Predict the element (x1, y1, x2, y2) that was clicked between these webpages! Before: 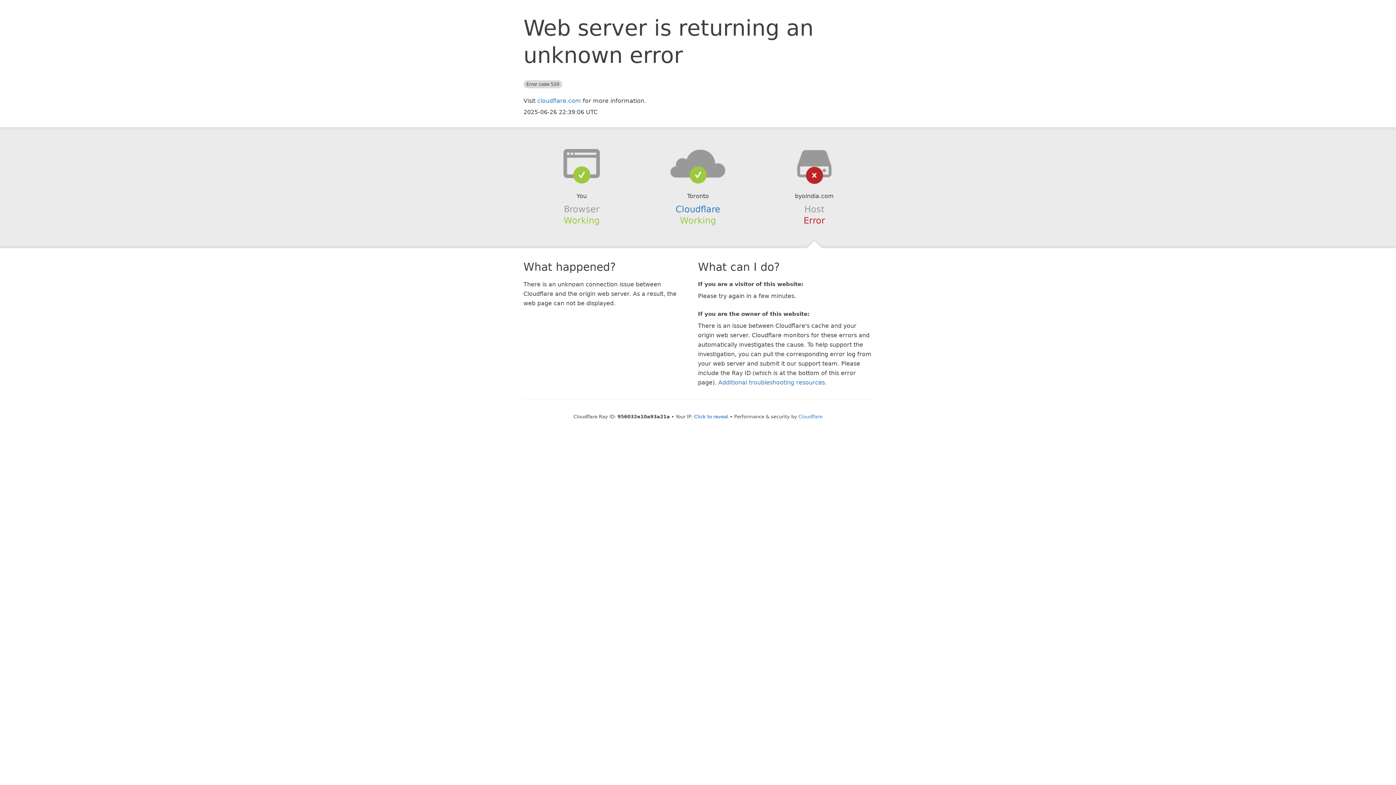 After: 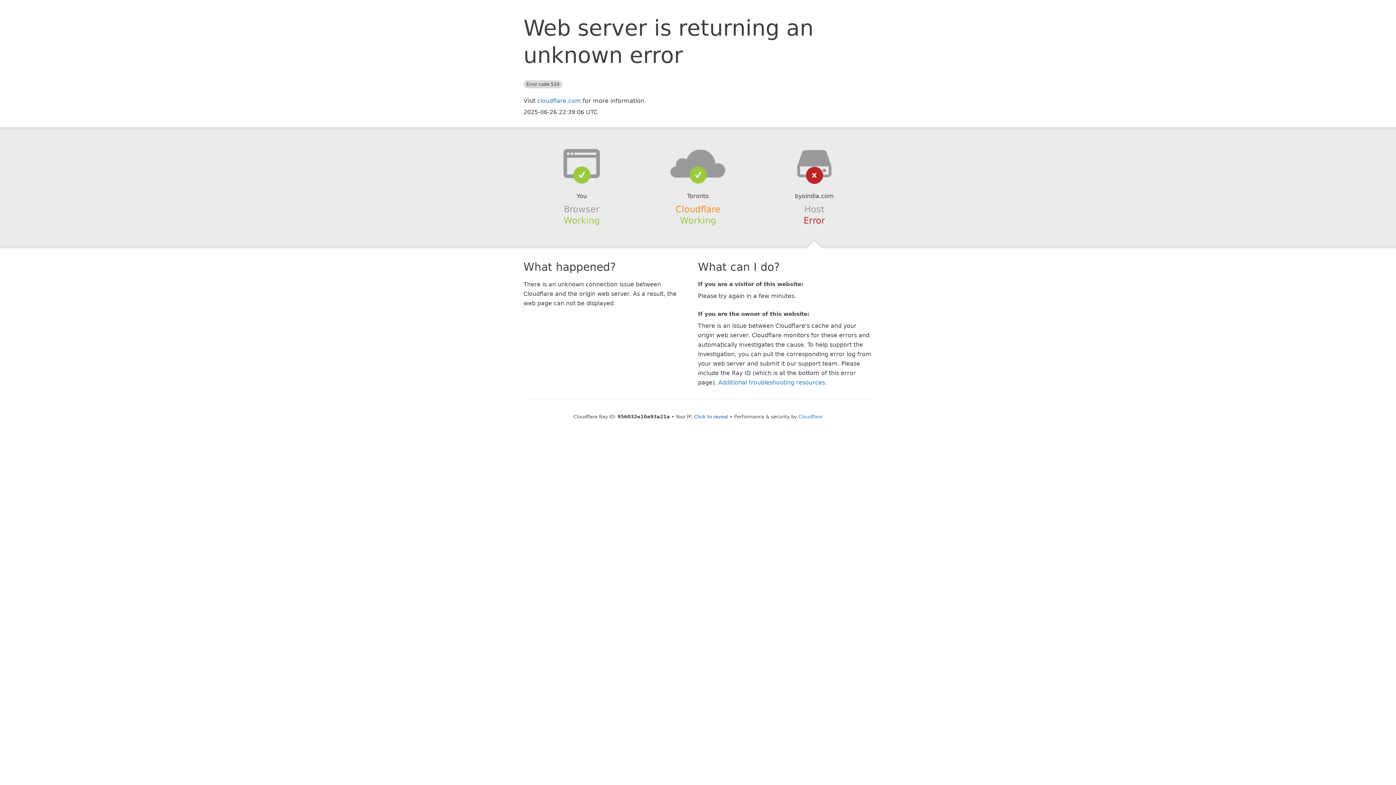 Action: bbox: (675, 204, 720, 214) label: Cloudflare